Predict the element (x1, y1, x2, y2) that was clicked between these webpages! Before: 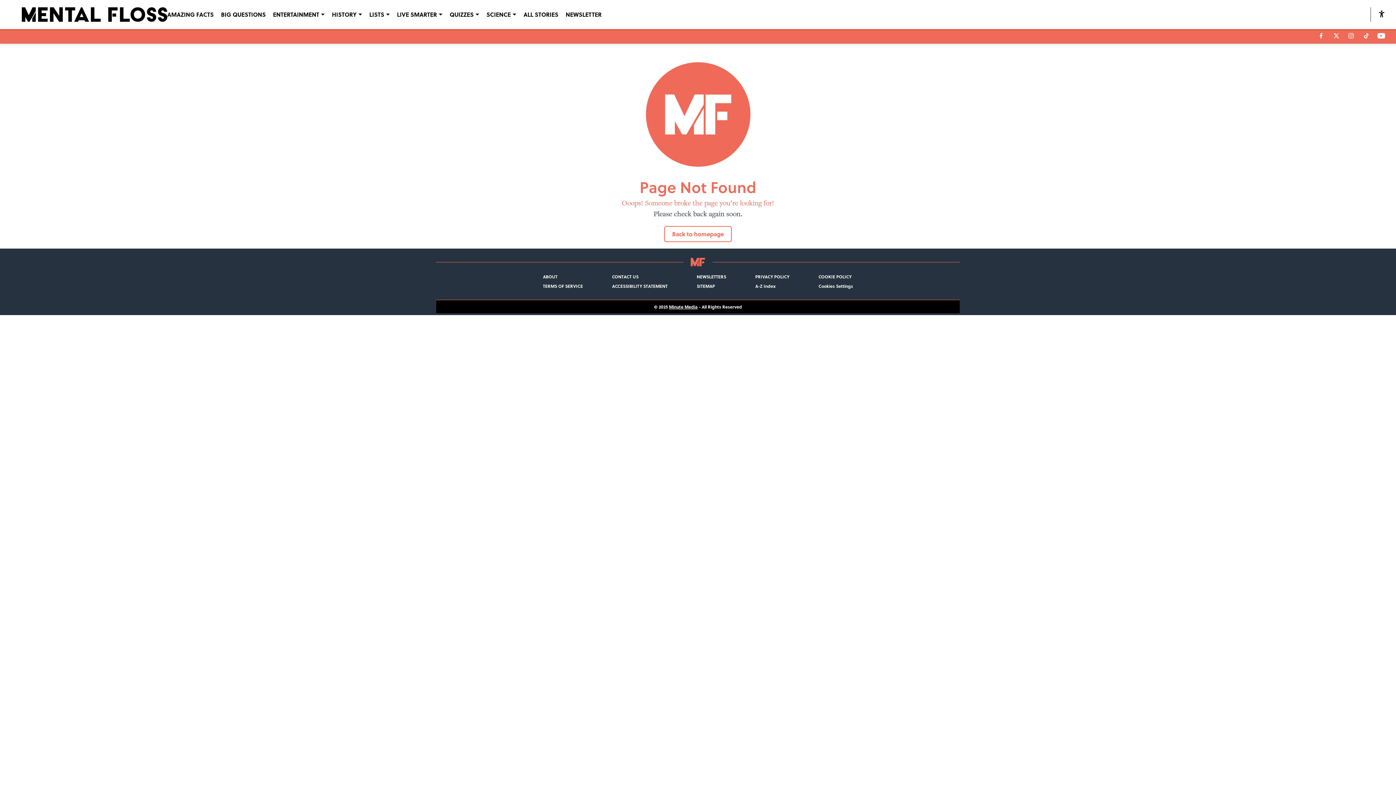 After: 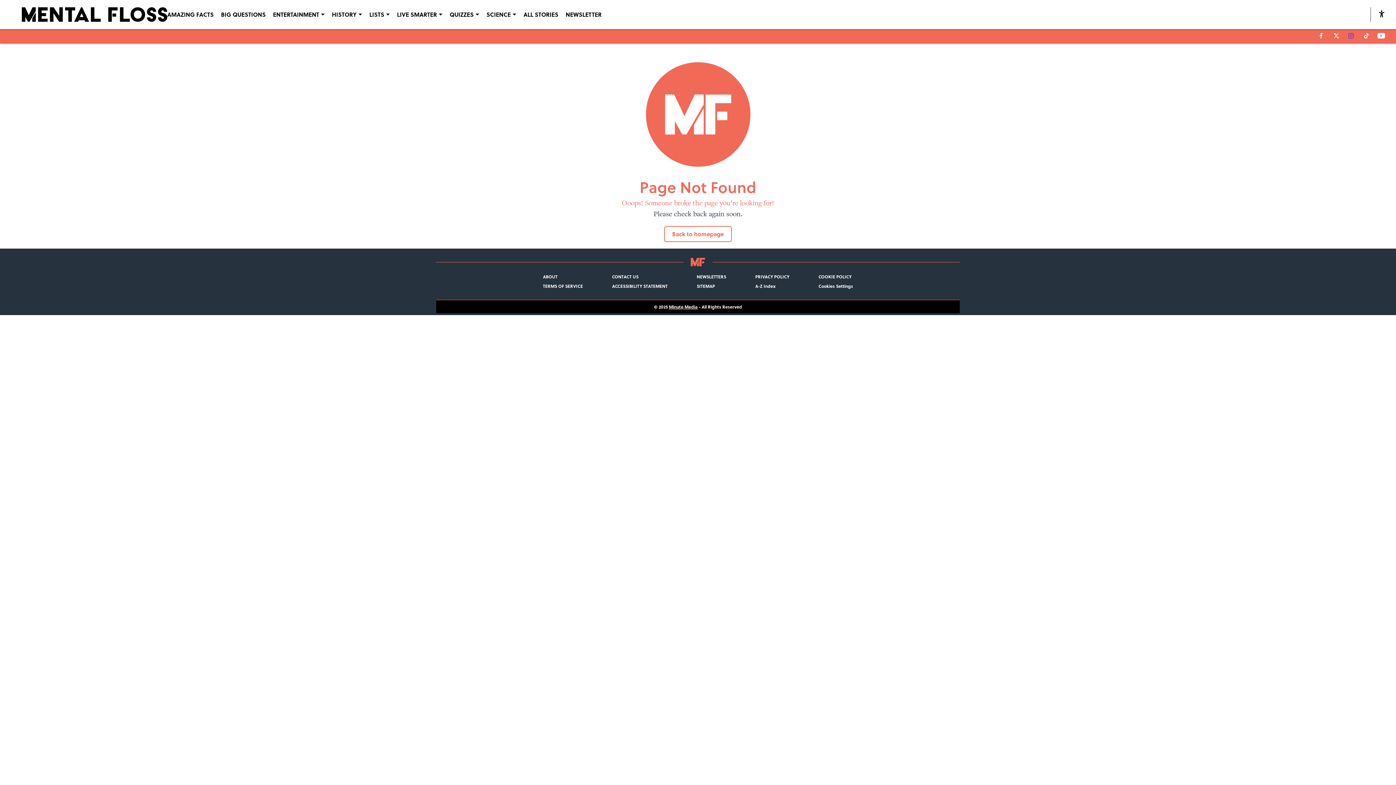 Action: bbox: (1347, 32, 1355, 39)